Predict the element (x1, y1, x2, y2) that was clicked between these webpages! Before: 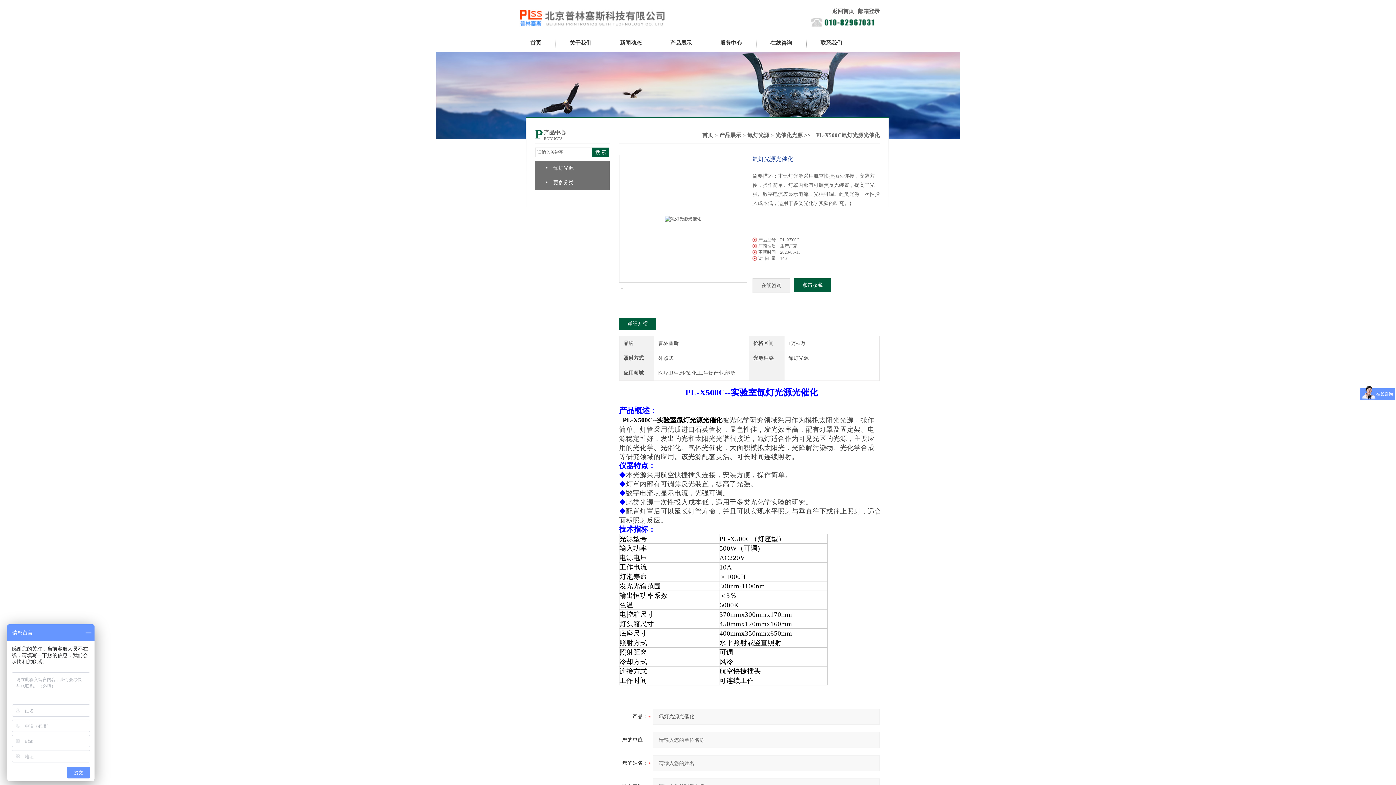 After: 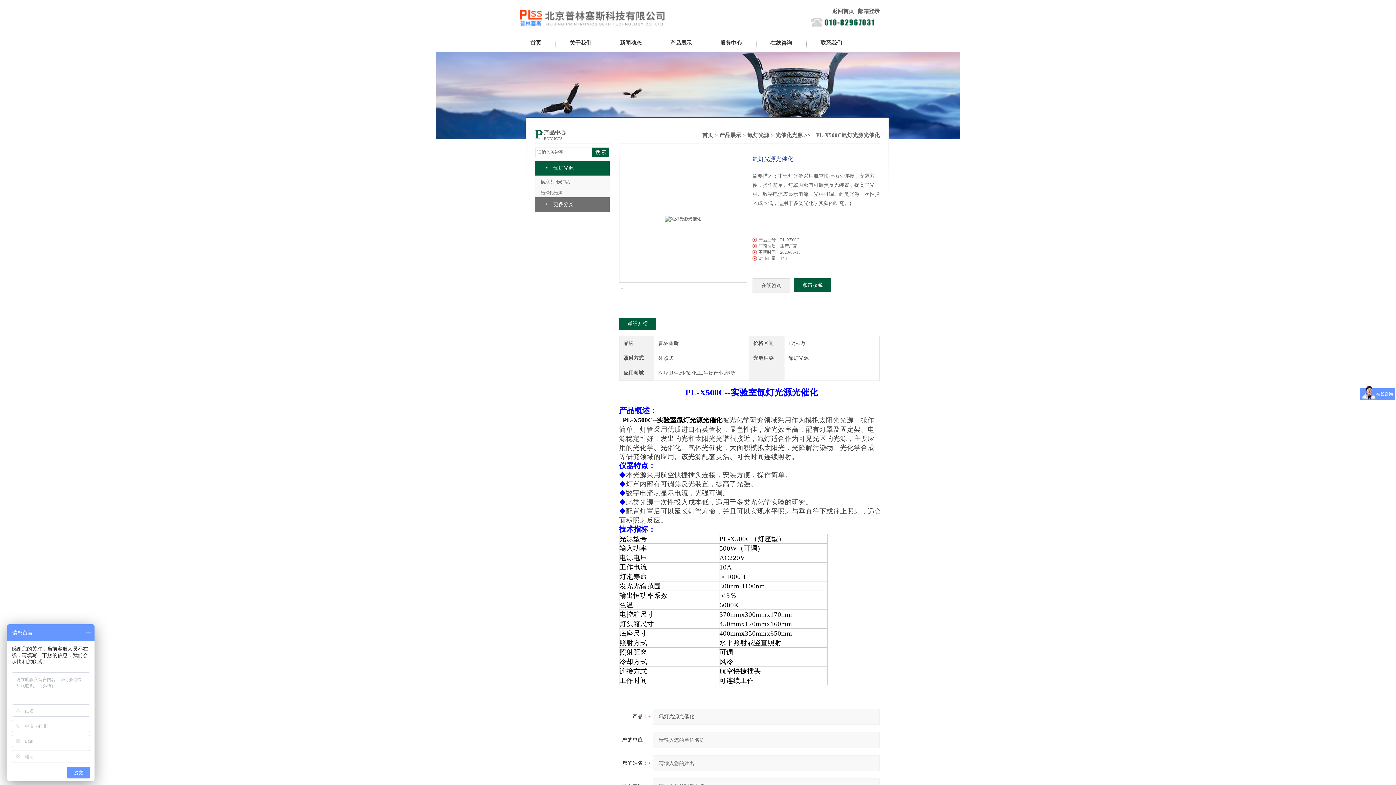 Action: bbox: (535, 161, 609, 175) label: 氙灯光源